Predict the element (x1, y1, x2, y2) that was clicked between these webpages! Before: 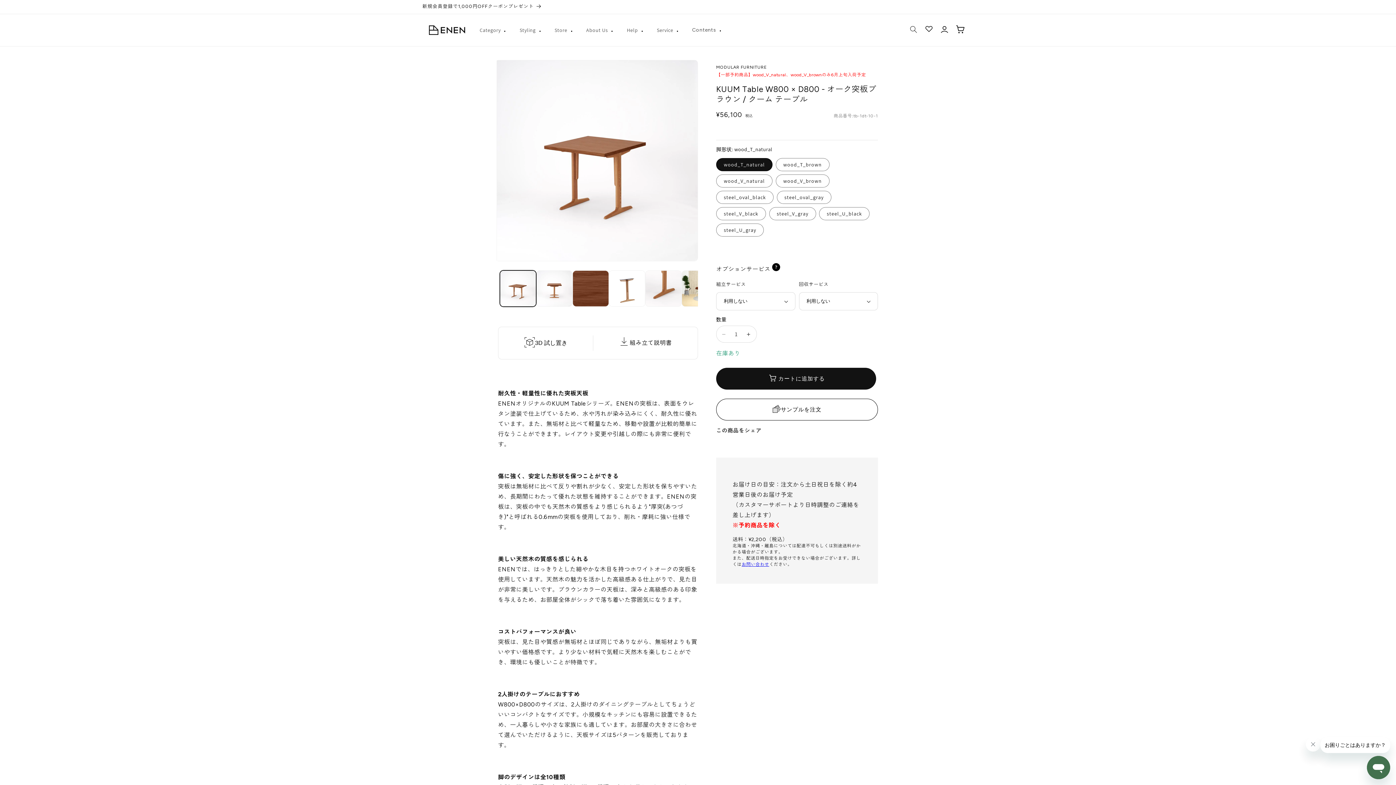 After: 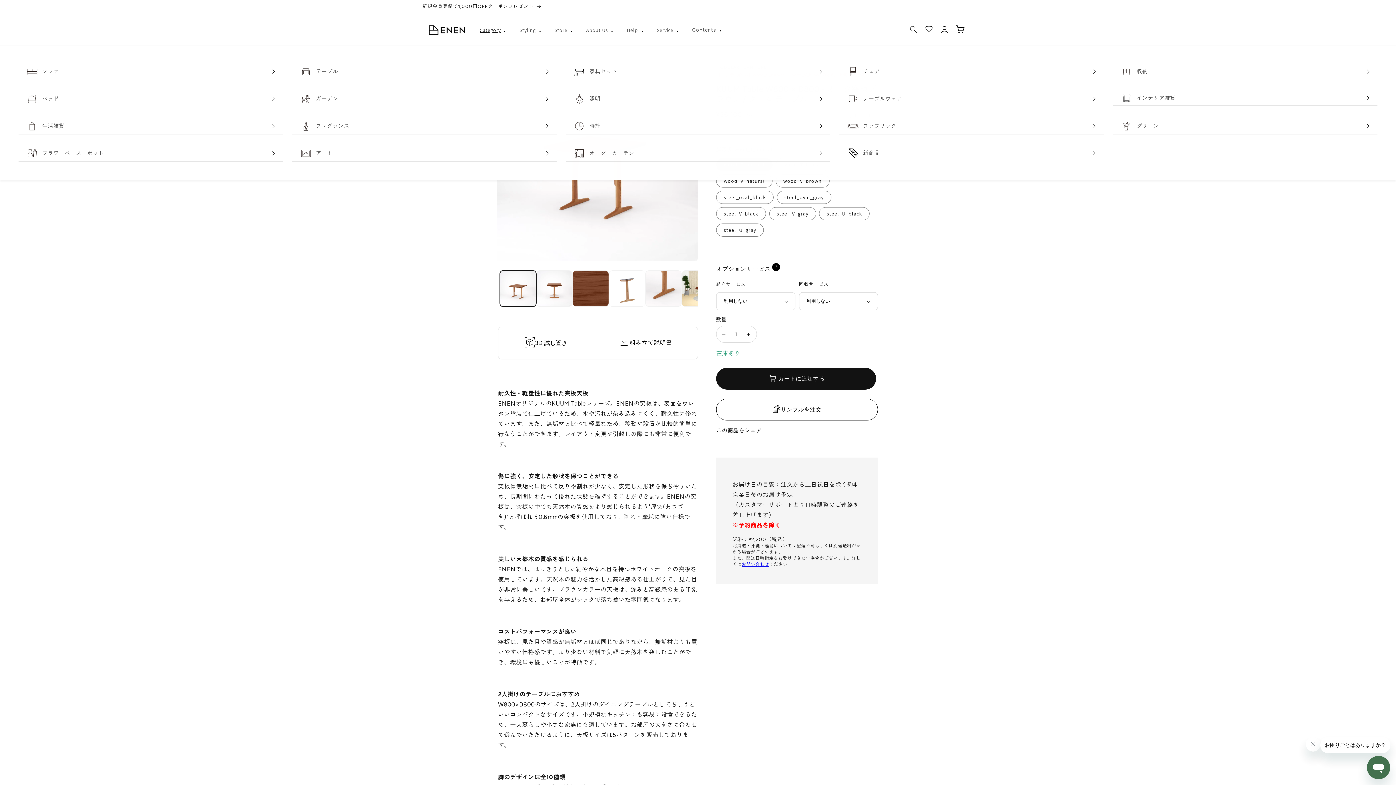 Action: label: Category bbox: (475, 22, 515, 37)